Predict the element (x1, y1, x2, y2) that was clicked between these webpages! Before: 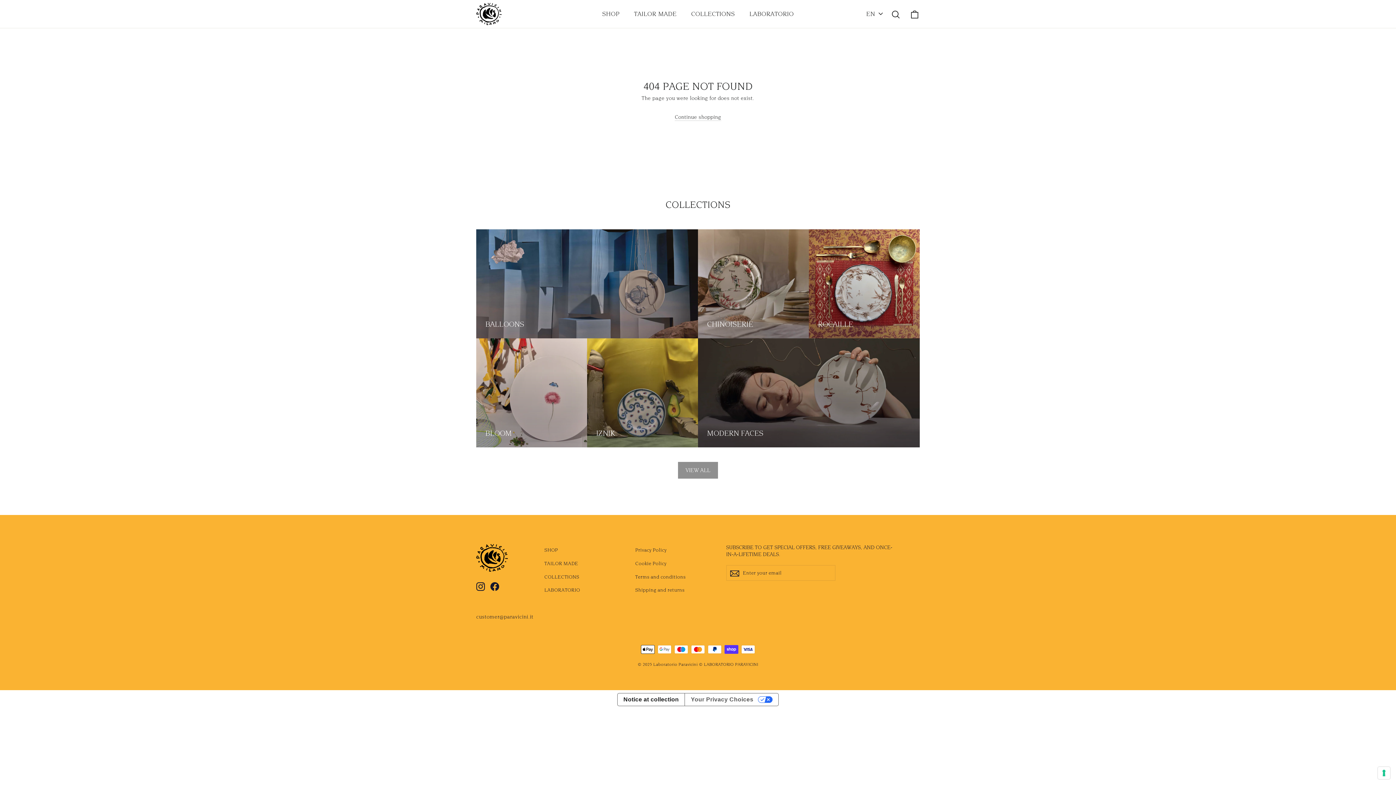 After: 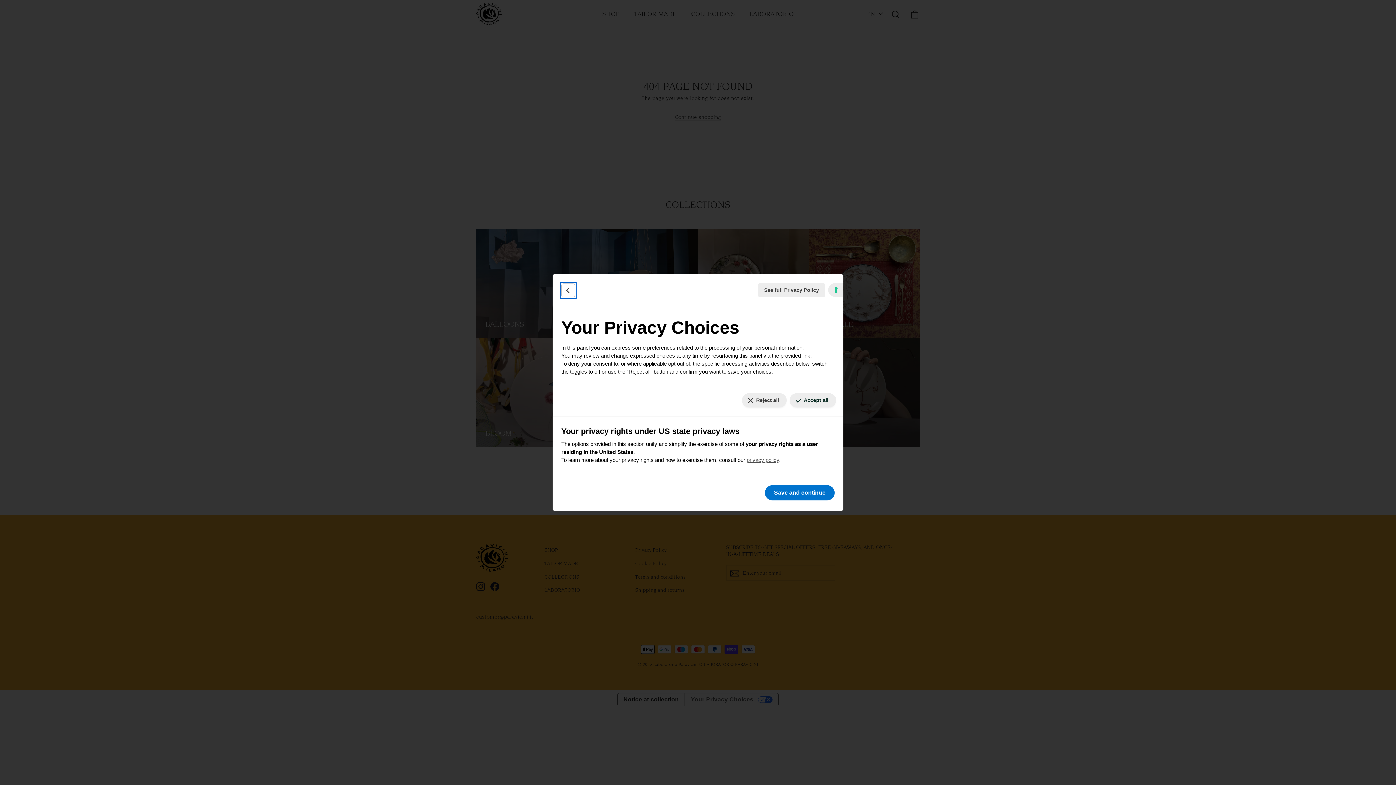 Action: label: Your Privacy Choices bbox: (684, 693, 778, 706)